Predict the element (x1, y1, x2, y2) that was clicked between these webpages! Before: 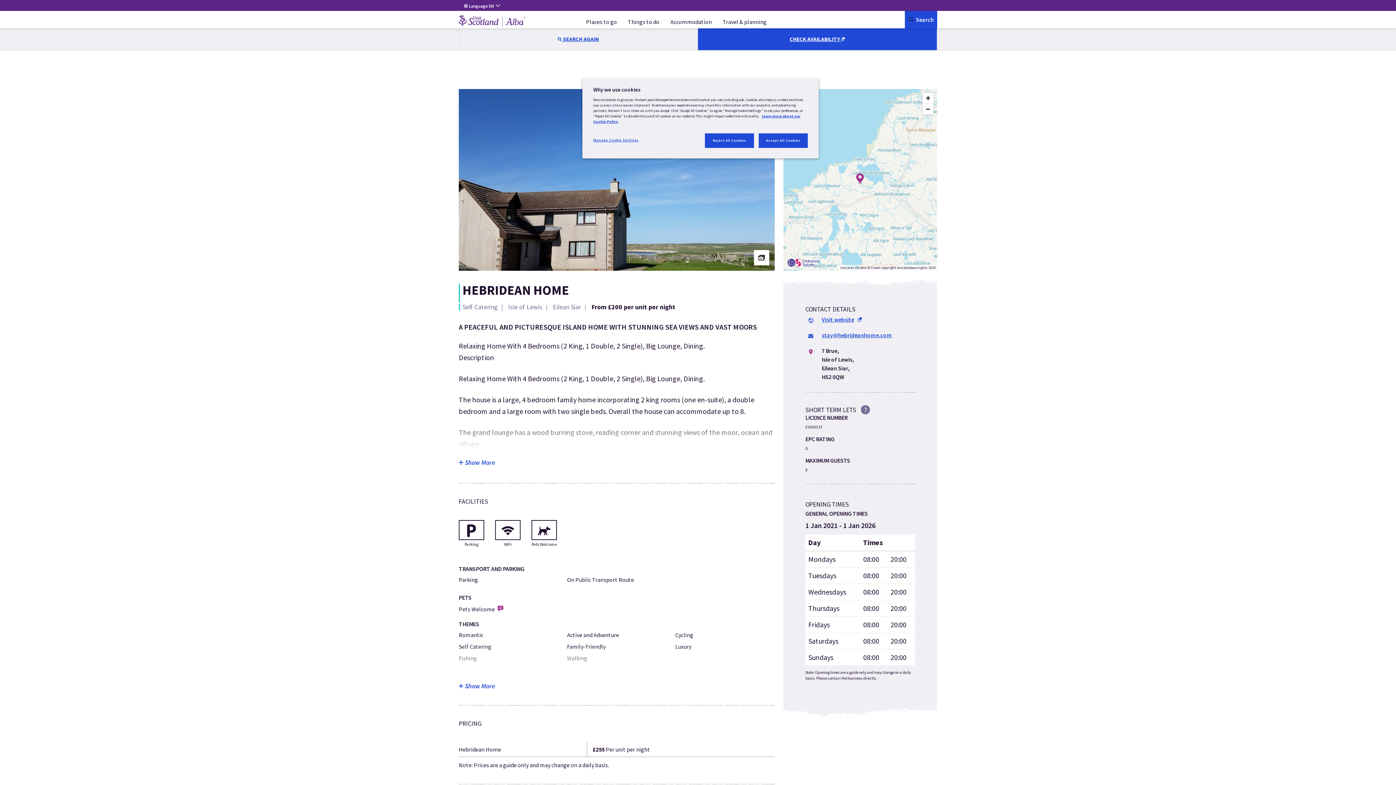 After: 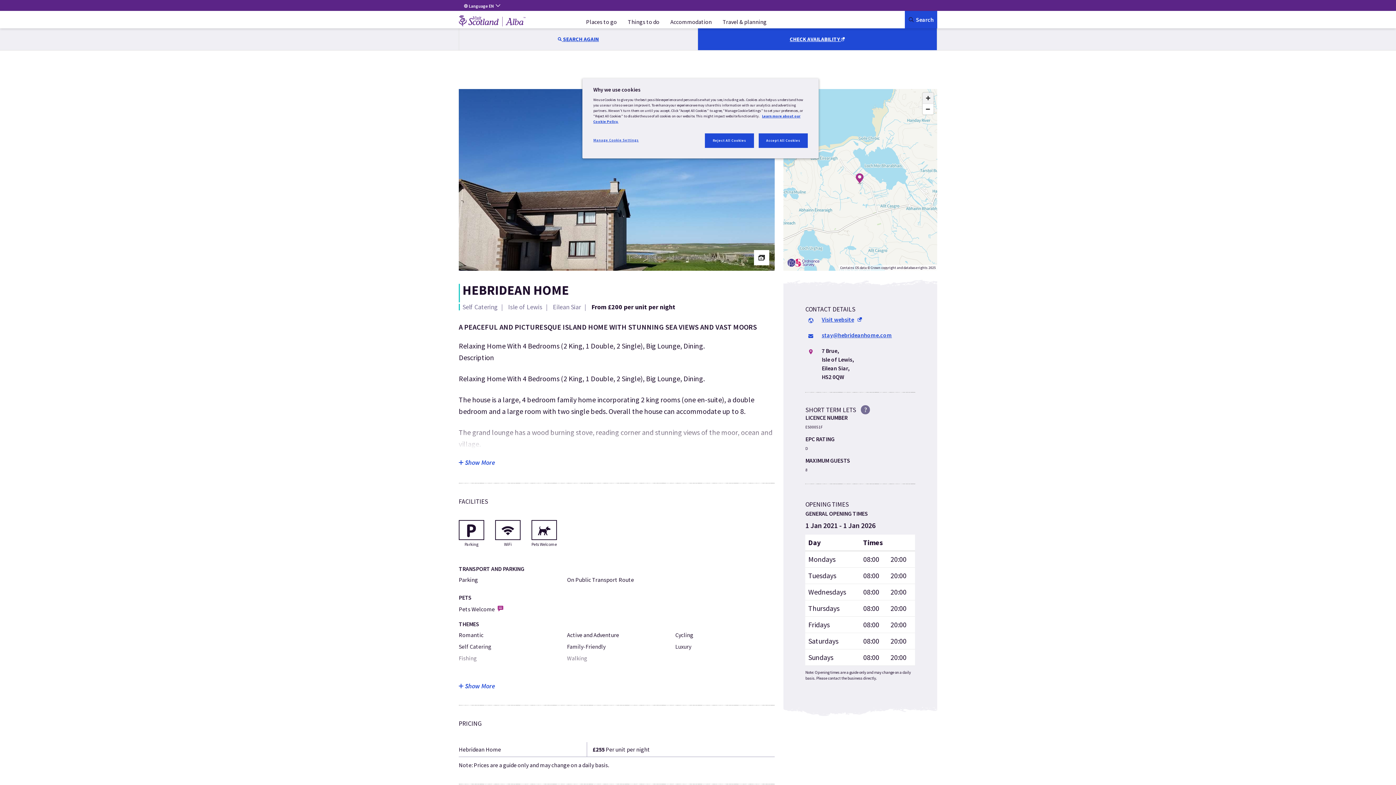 Action: bbox: (922, 92, 933, 103) label: Zoom in